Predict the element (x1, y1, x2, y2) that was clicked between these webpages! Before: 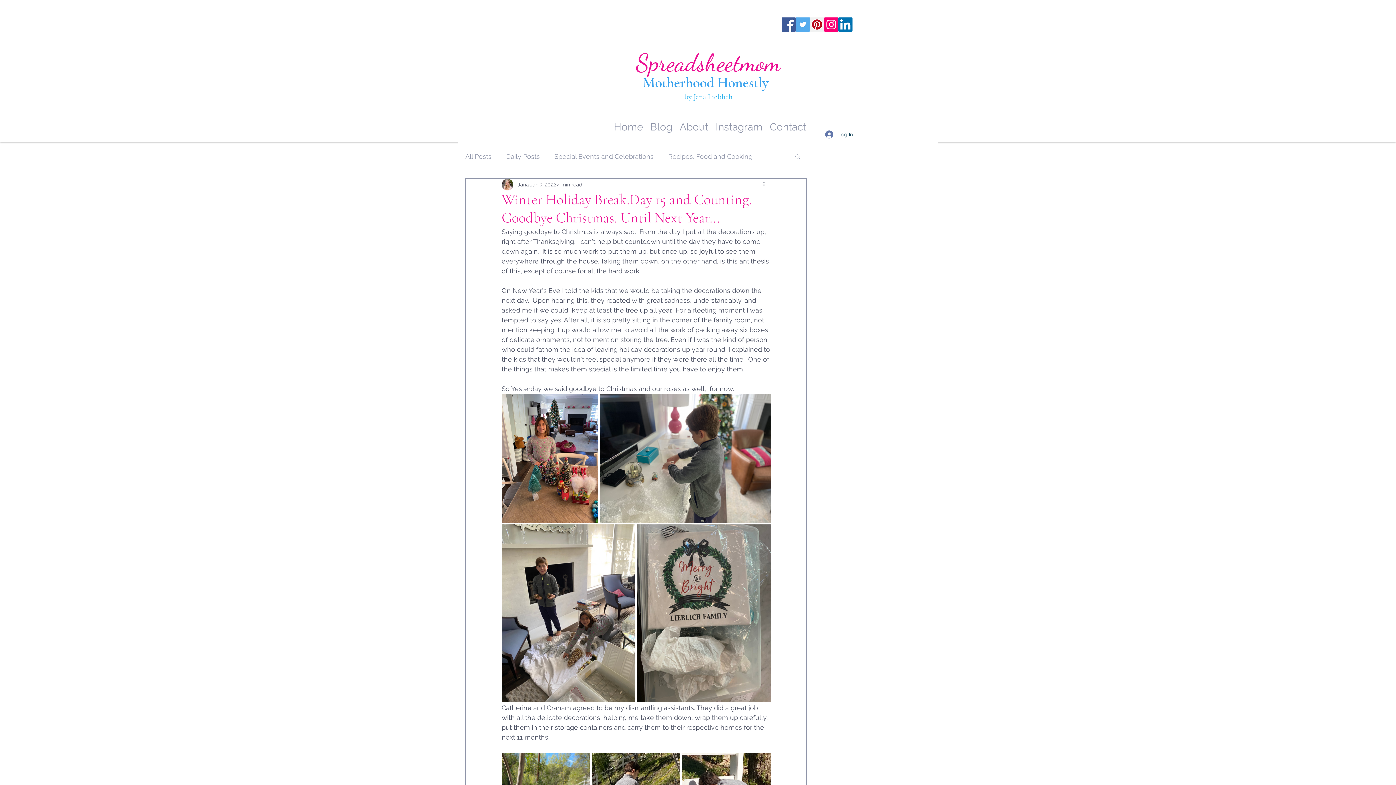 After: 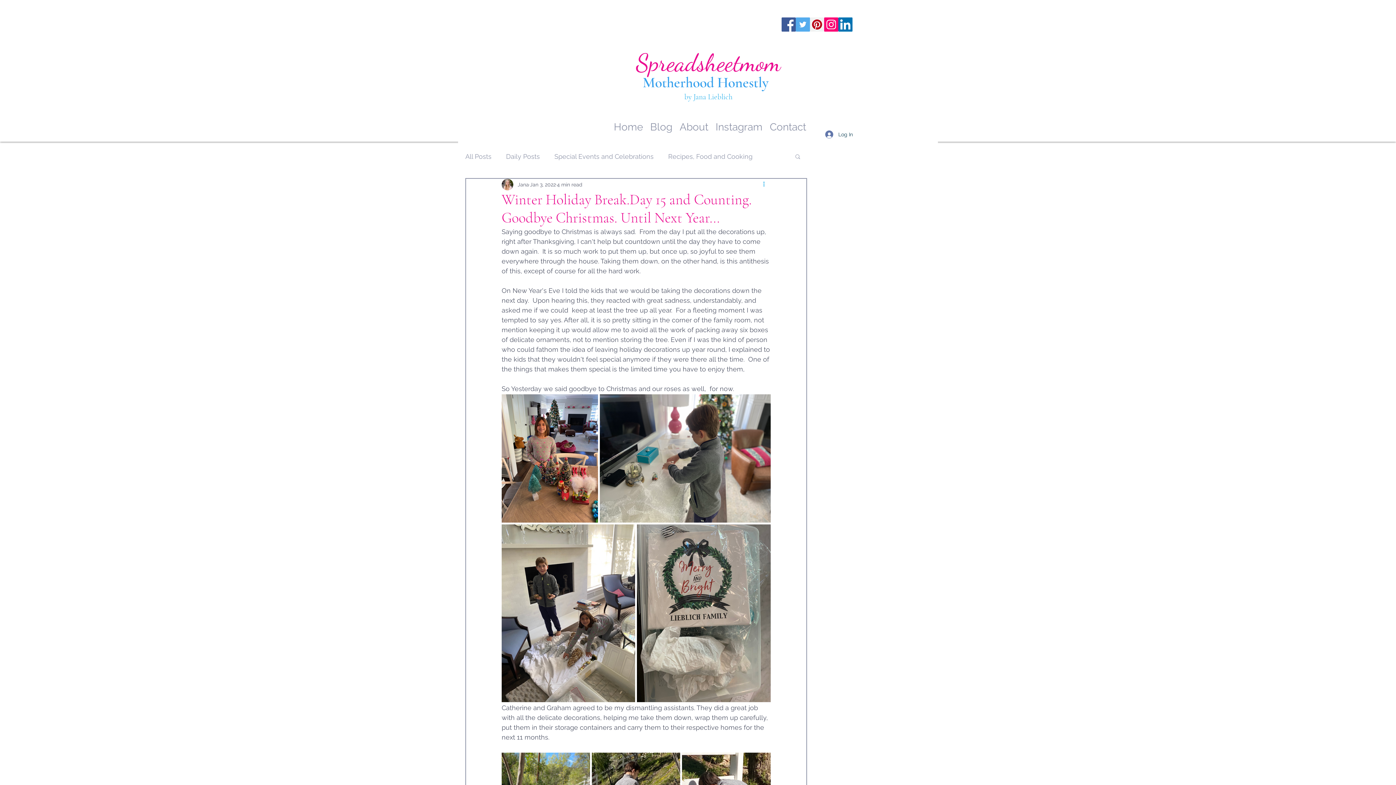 Action: bbox: (762, 180, 770, 189) label: More actions